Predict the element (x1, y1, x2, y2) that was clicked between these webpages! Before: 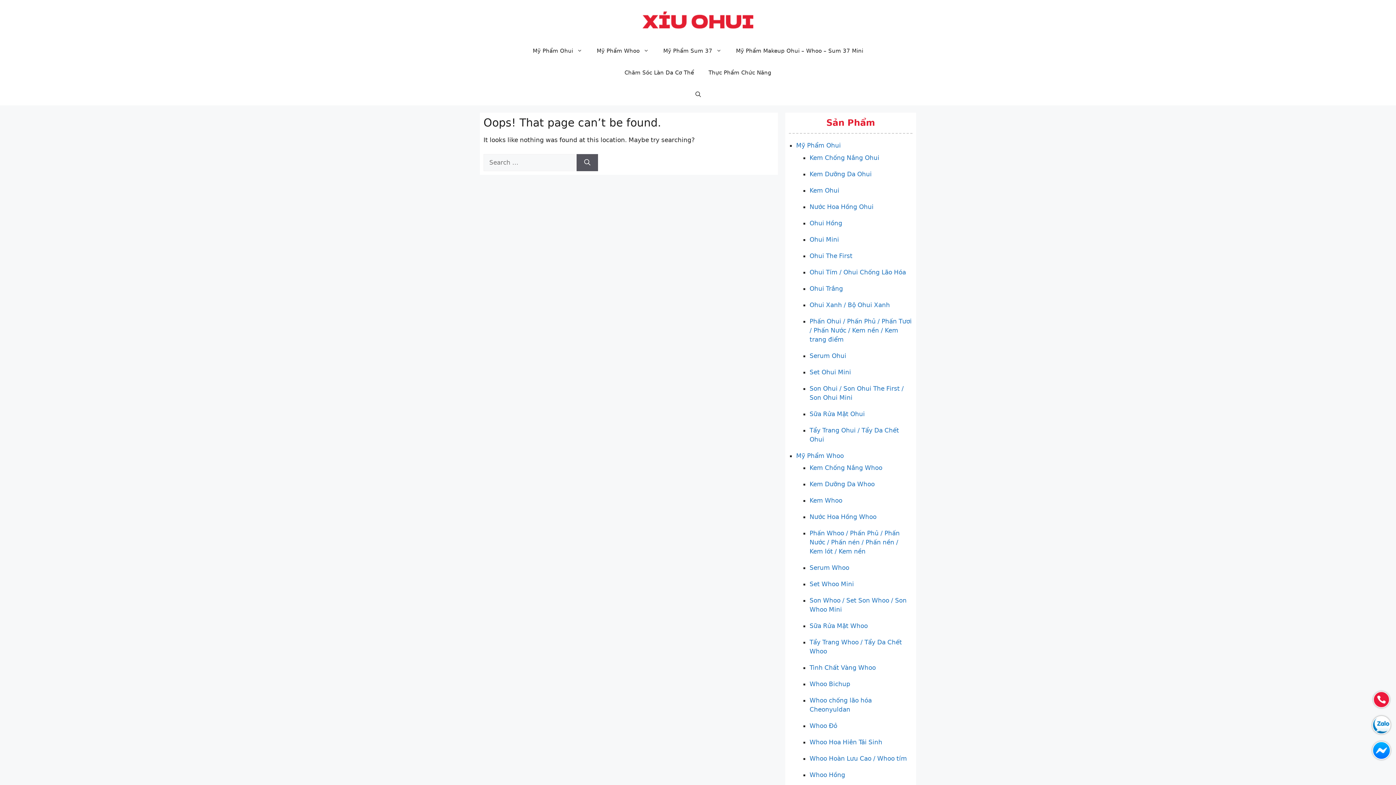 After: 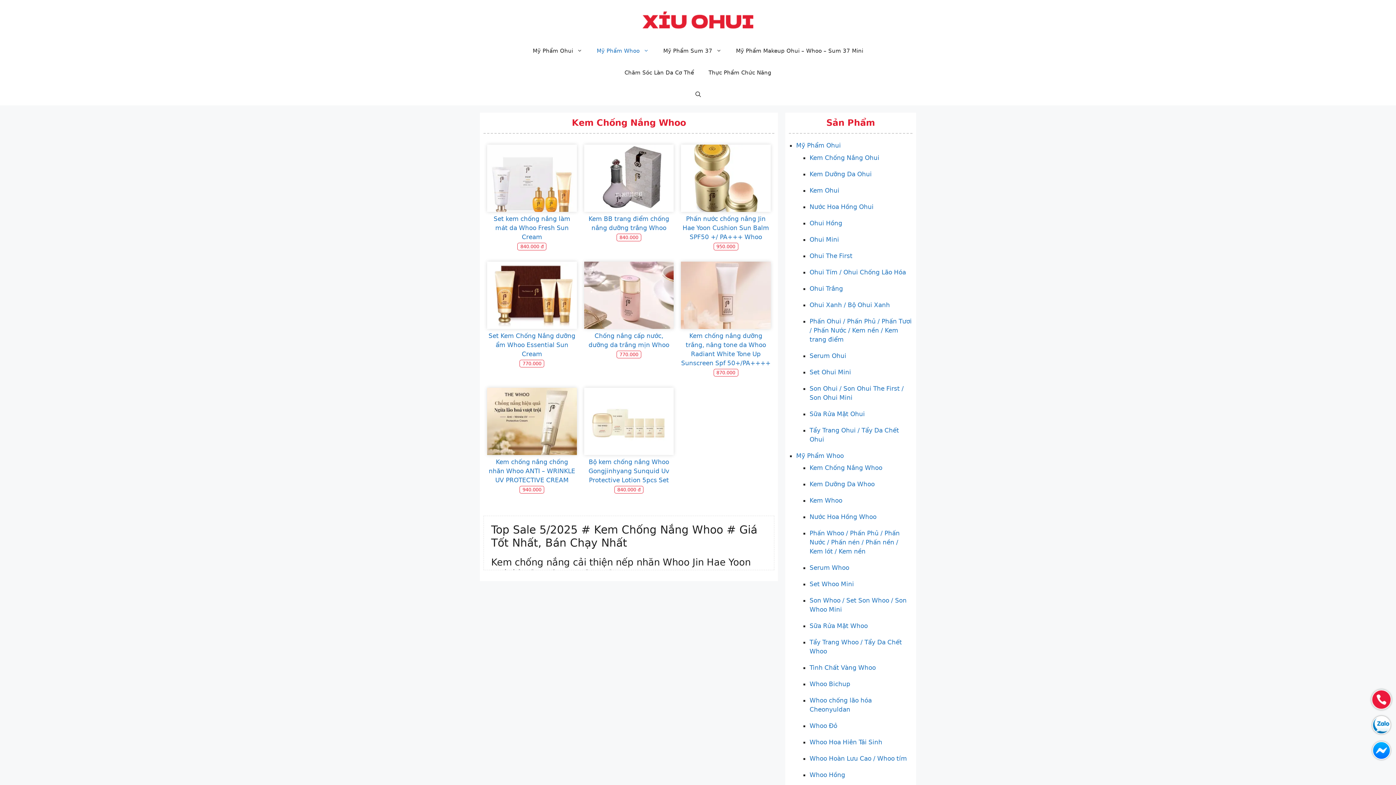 Action: label: Kem Chống Nắng Whoo bbox: (809, 464, 882, 471)